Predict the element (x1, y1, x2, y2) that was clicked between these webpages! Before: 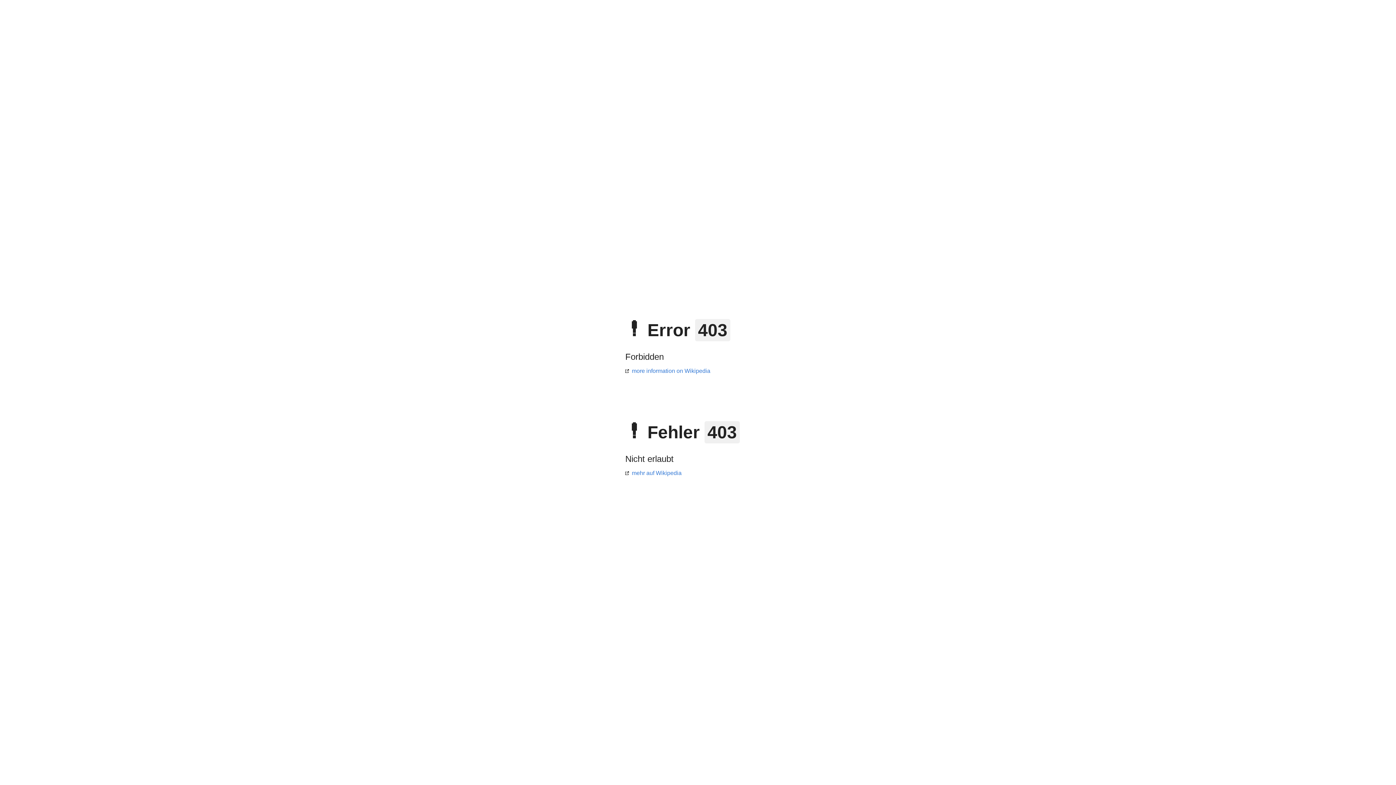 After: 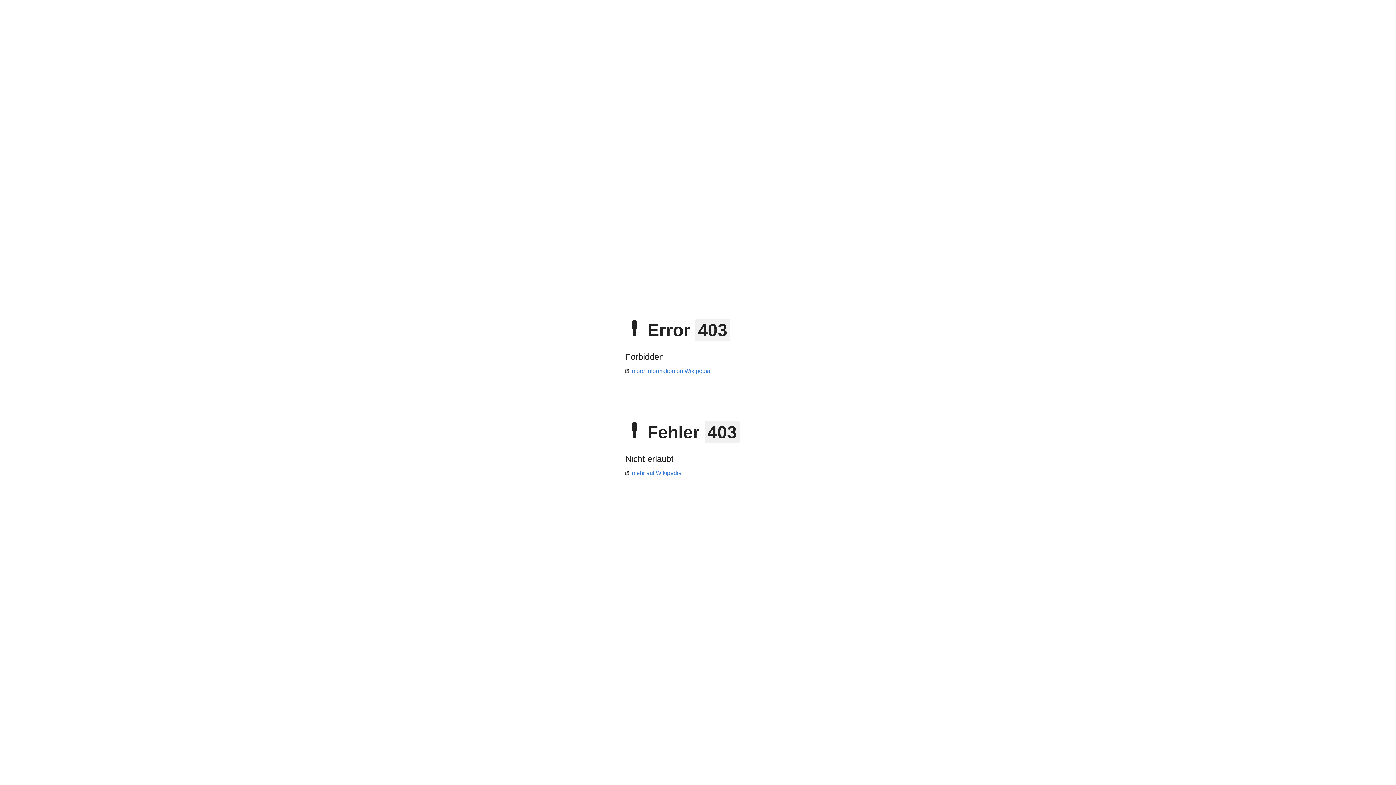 Action: bbox: (625, 470, 681, 476) label: mehr auf Wikipedia